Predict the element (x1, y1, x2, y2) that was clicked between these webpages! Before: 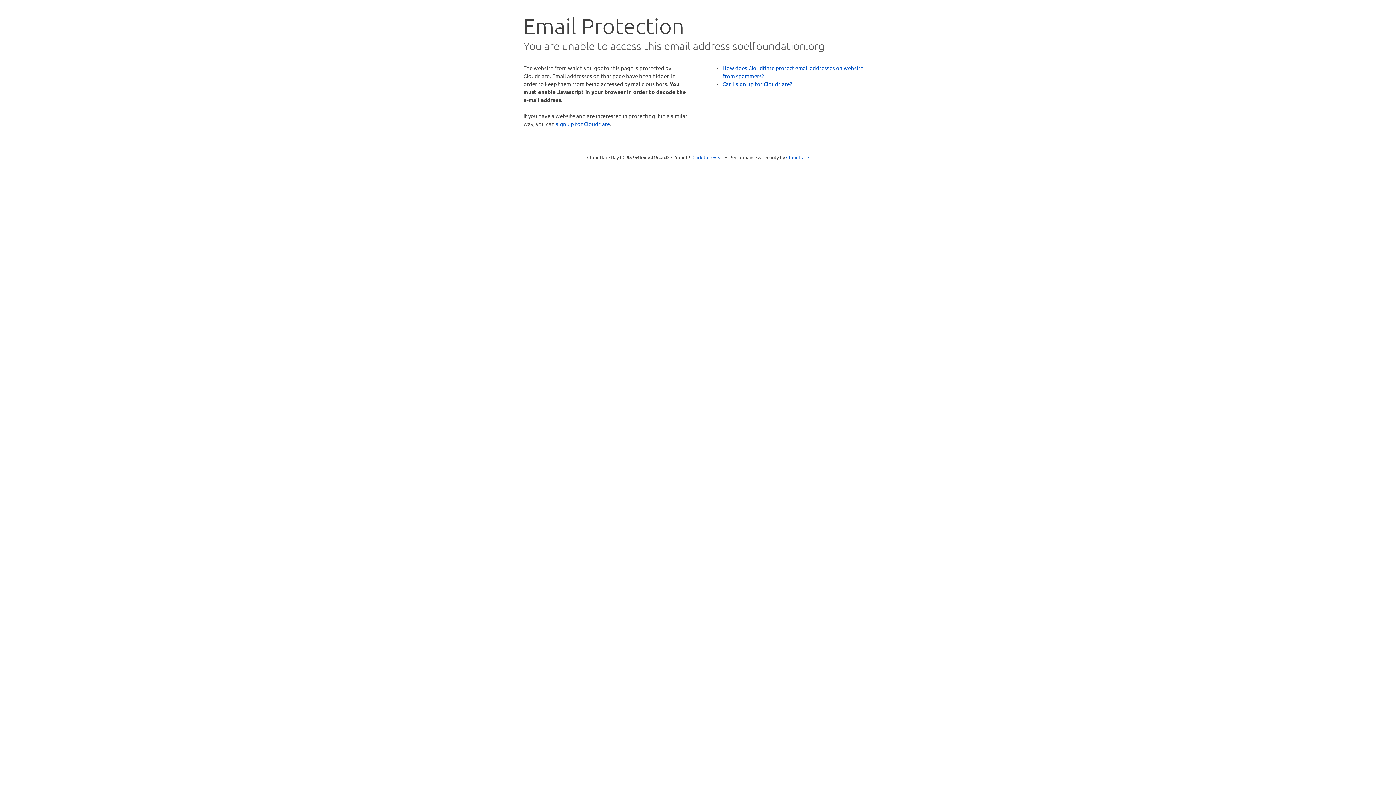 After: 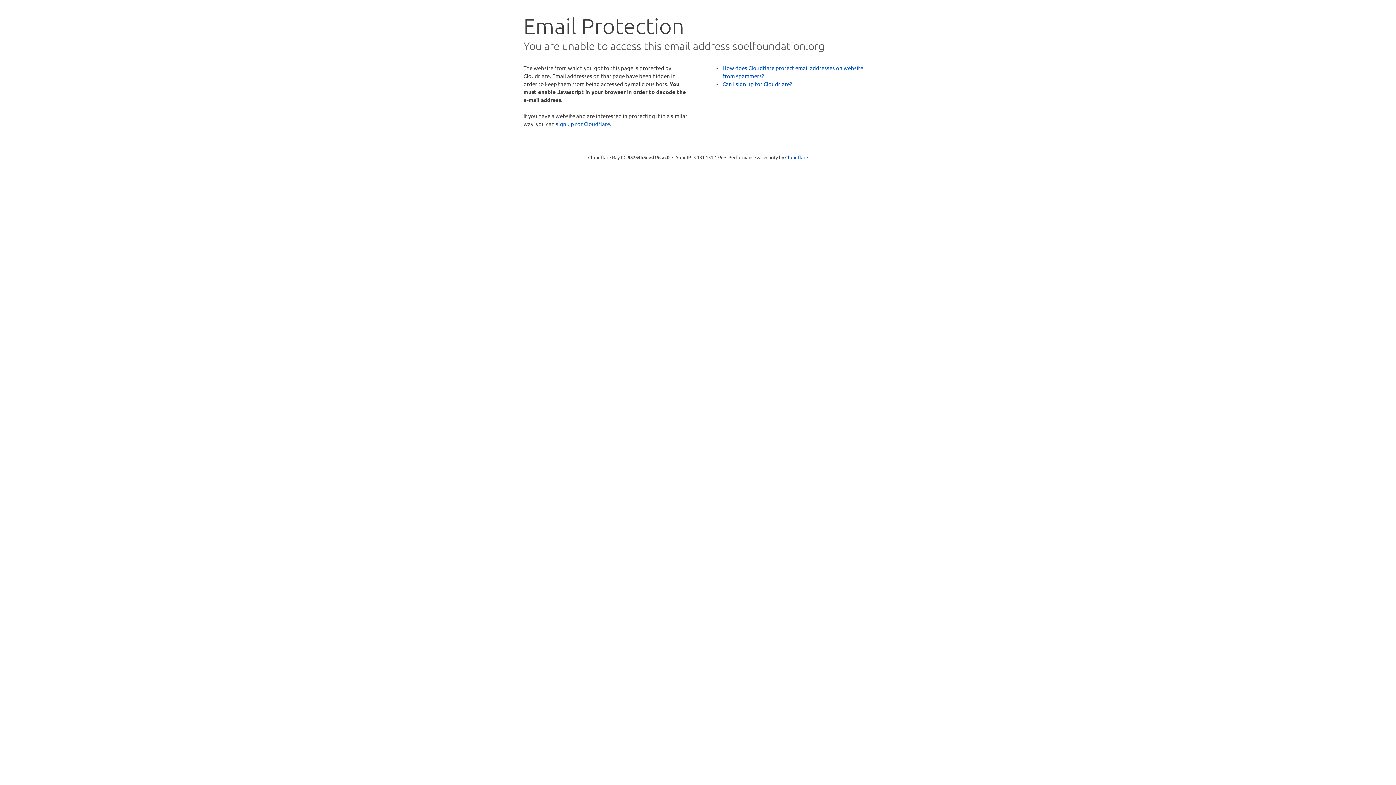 Action: bbox: (692, 153, 723, 160) label: Click to reveal